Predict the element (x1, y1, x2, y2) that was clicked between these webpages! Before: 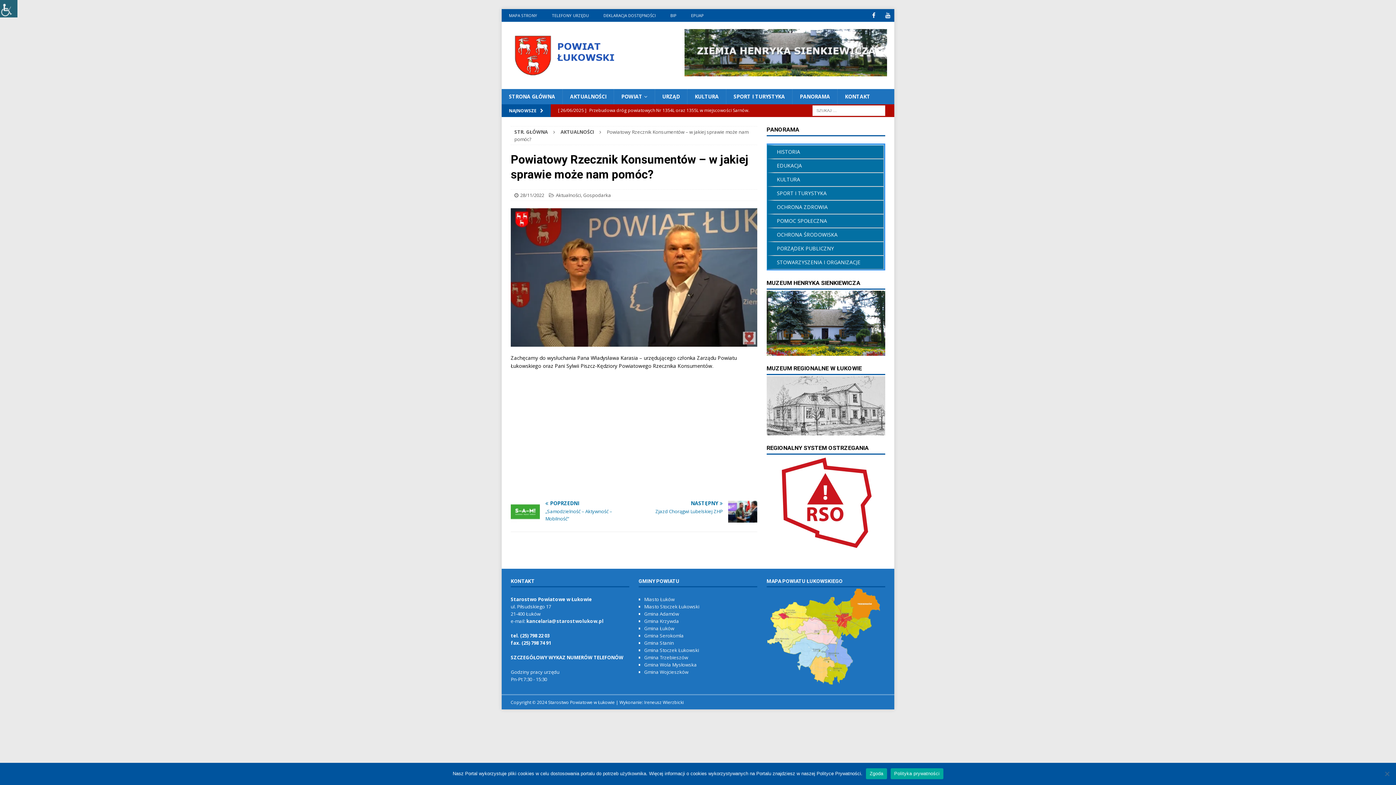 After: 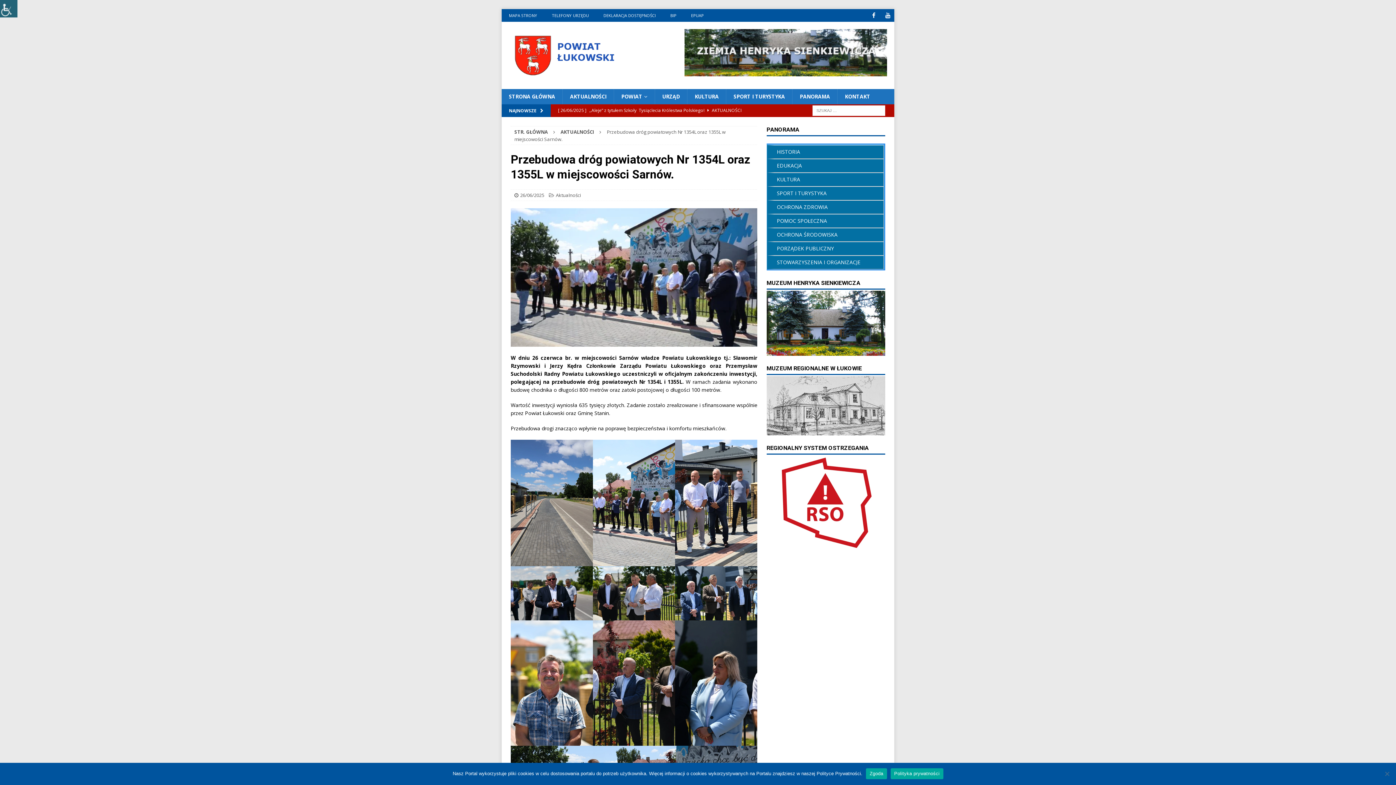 Action: bbox: (558, 104, 753, 129) label: [ 26/06/2025 ] Przebudowa dróg powiatowych Nr 1354L oraz 1355L w miejscowości Sarnów.  AKTUALNOŚCI